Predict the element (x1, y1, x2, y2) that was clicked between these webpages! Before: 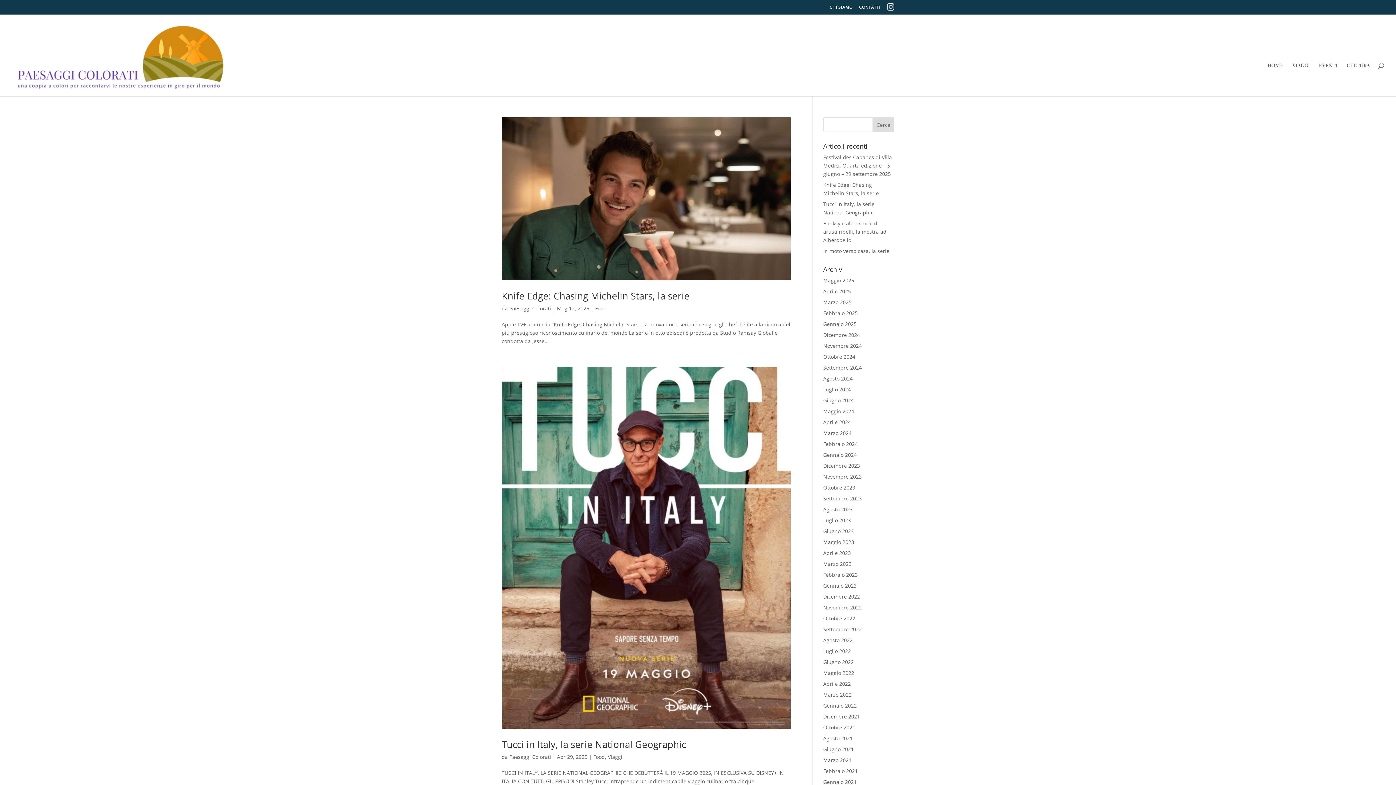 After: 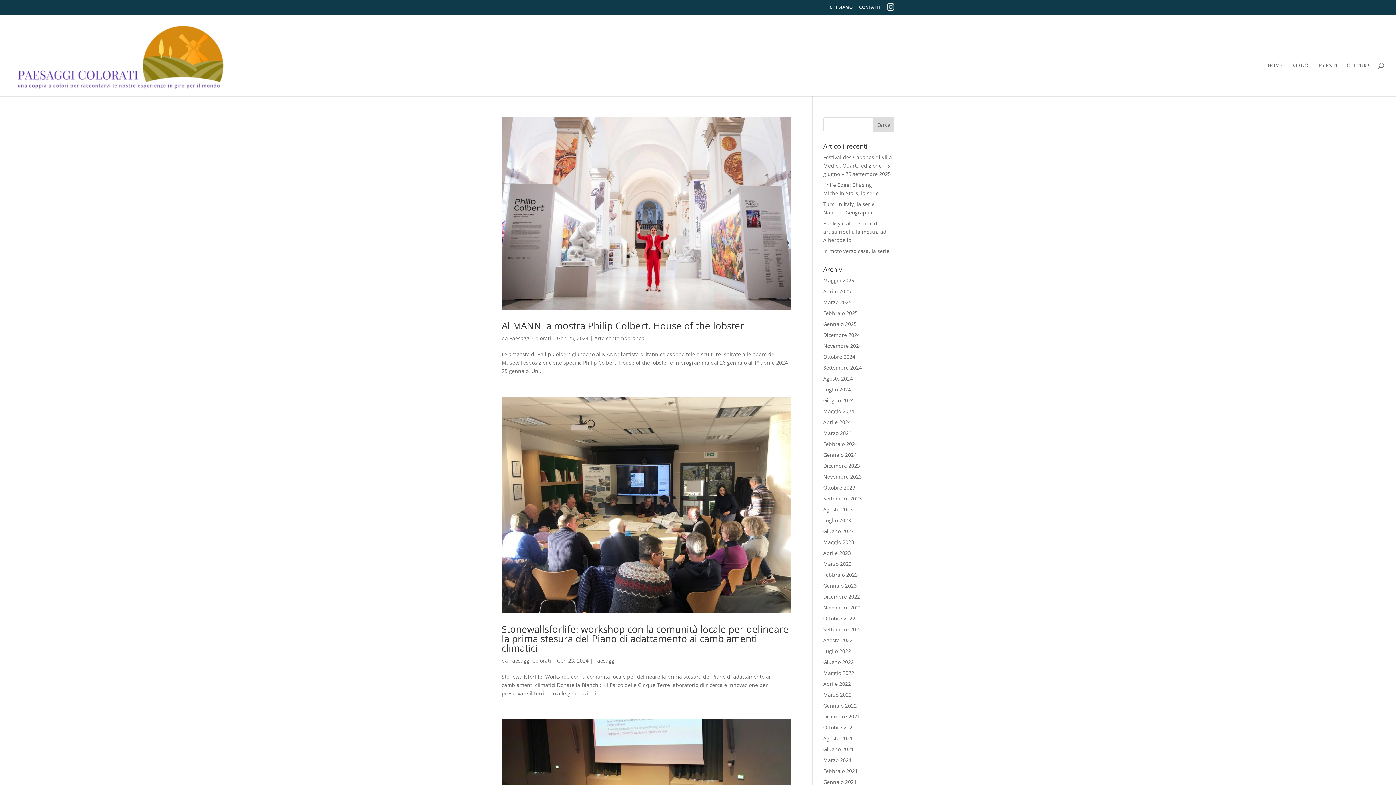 Action: label: Gennaio 2024 bbox: (823, 451, 856, 458)